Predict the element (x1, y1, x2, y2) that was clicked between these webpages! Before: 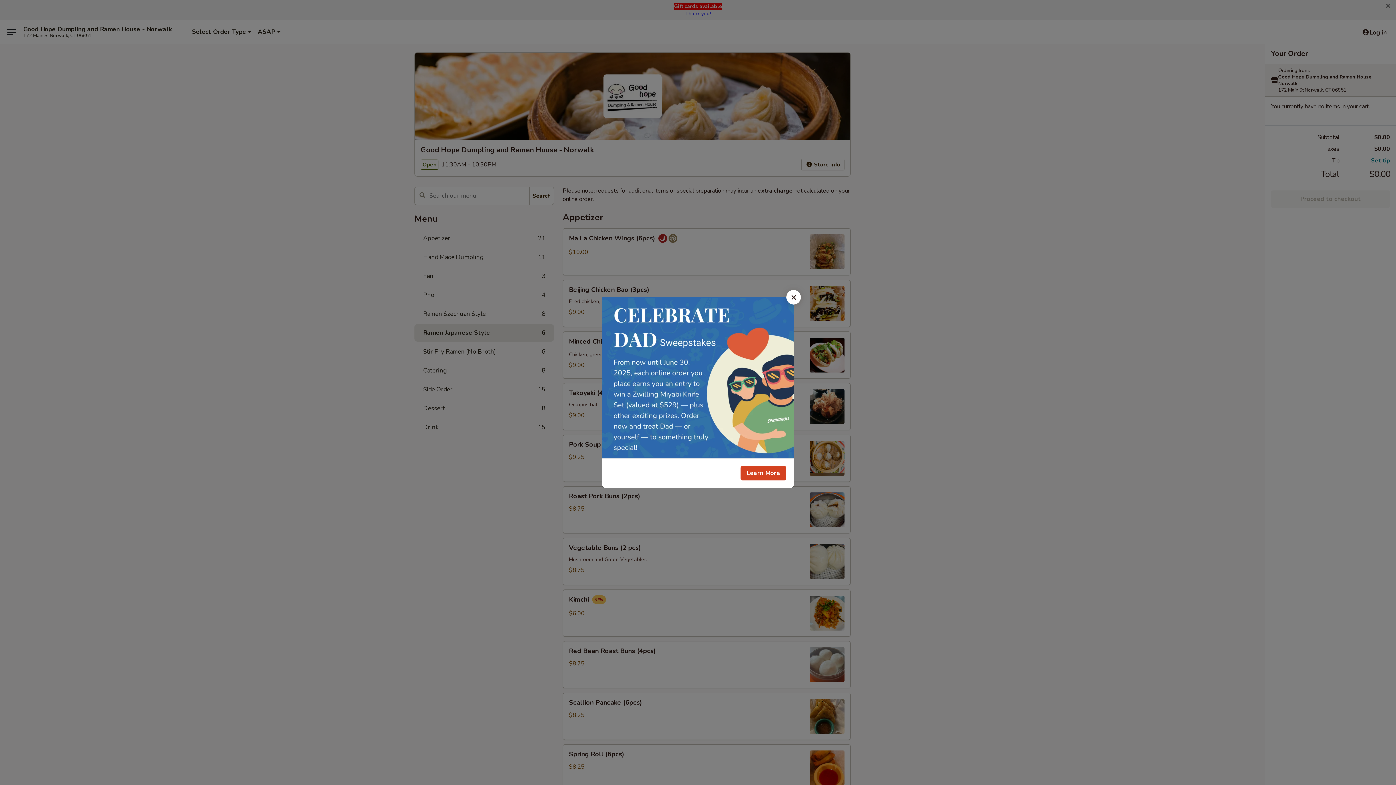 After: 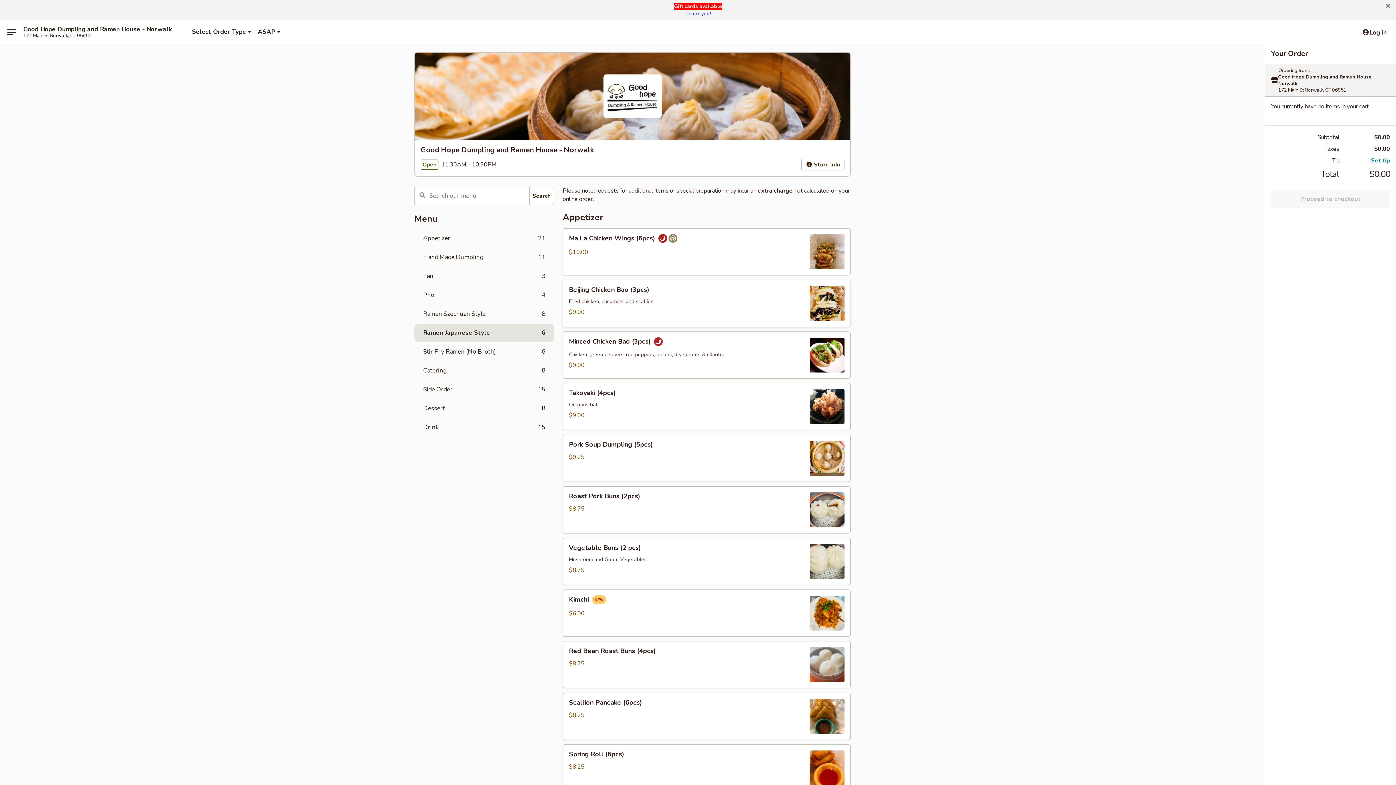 Action: bbox: (786, 290, 801, 304) label: Close